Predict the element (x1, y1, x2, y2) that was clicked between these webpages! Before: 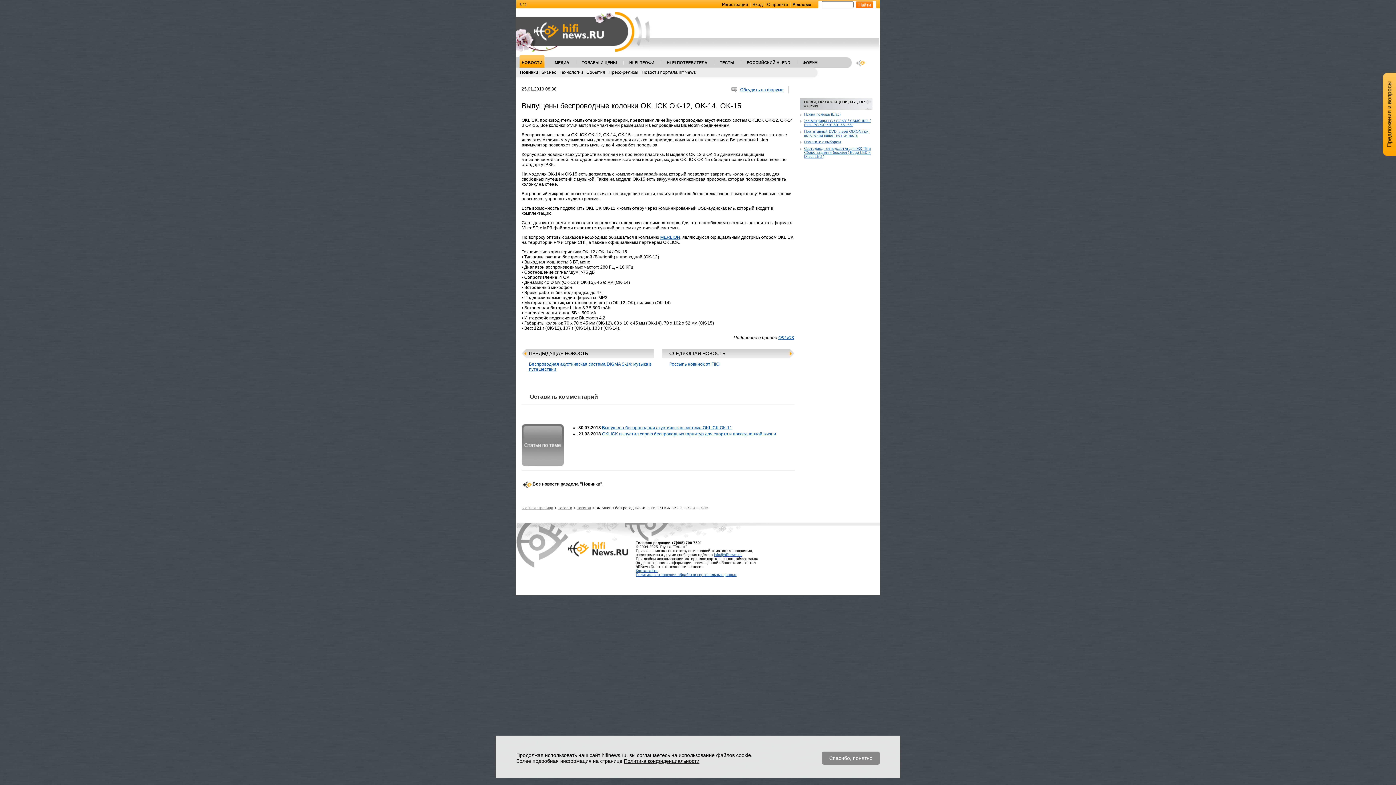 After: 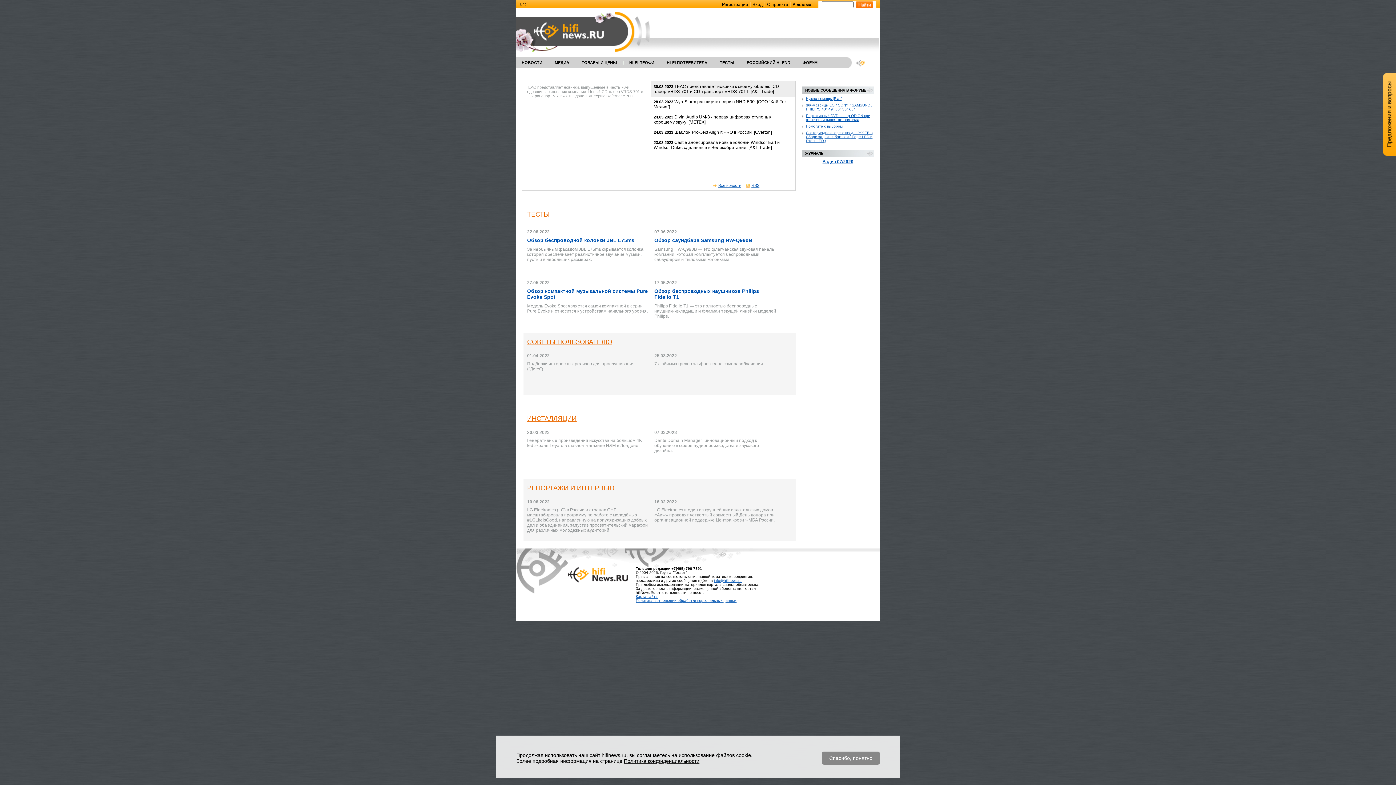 Action: bbox: (521, 506, 553, 510) label: Главная страница